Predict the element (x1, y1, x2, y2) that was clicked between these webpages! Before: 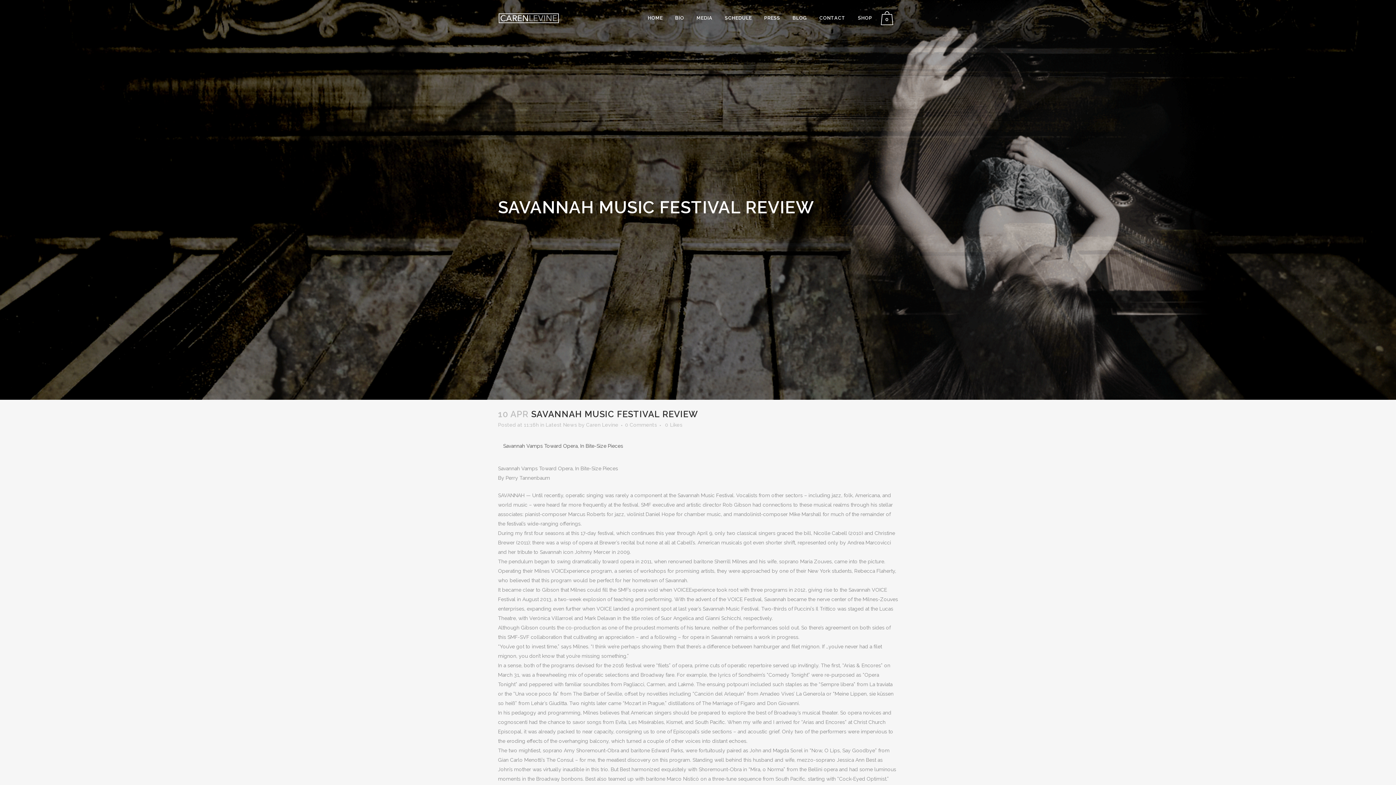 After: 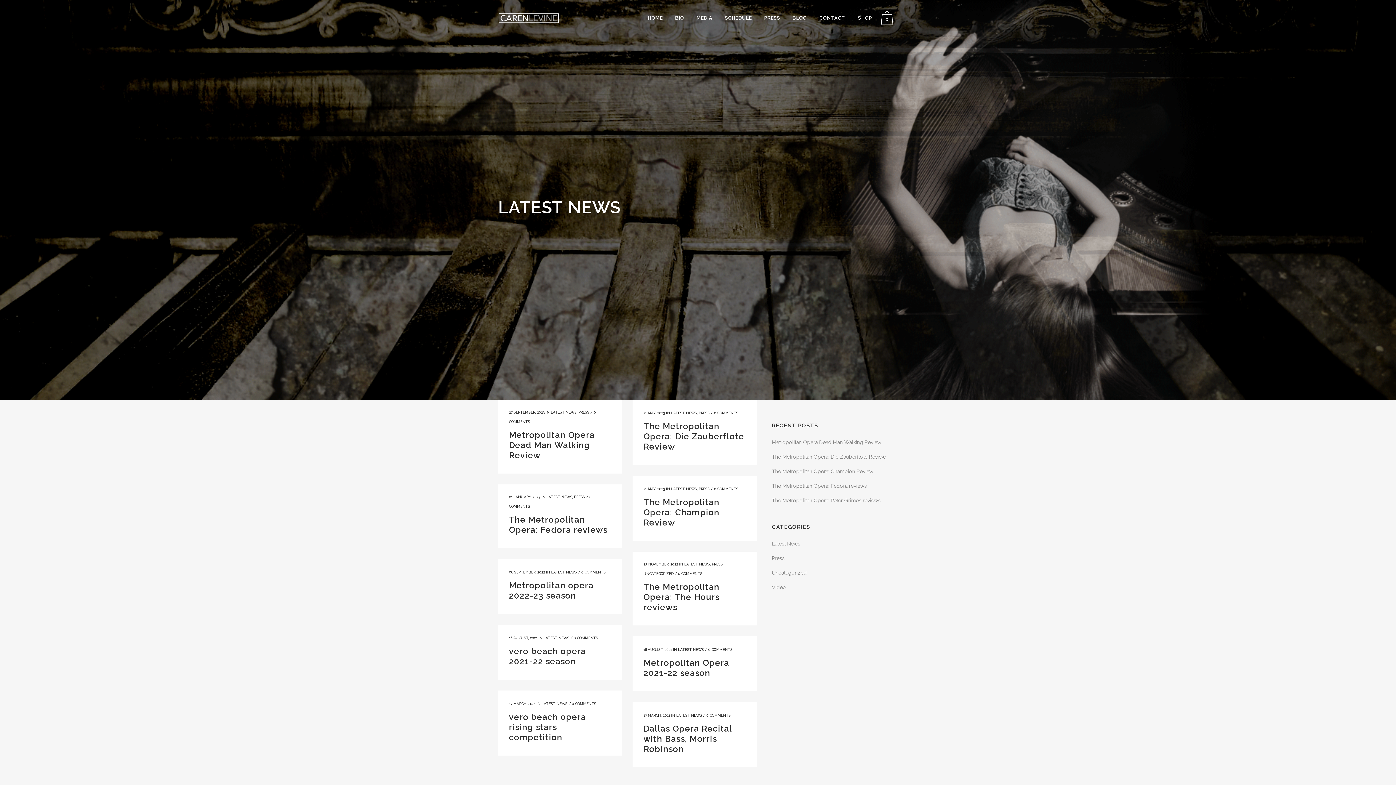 Action: label: Latest News bbox: (545, 422, 577, 428)